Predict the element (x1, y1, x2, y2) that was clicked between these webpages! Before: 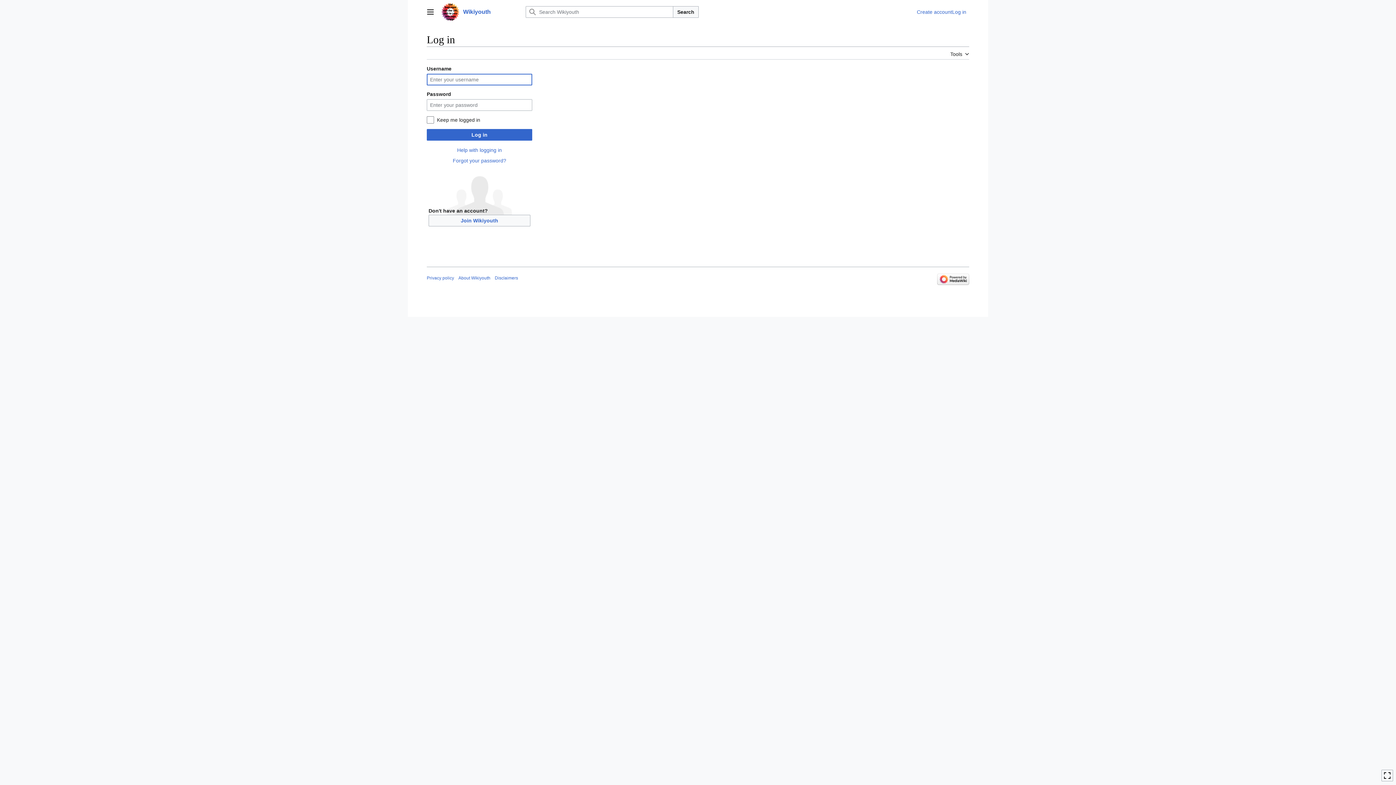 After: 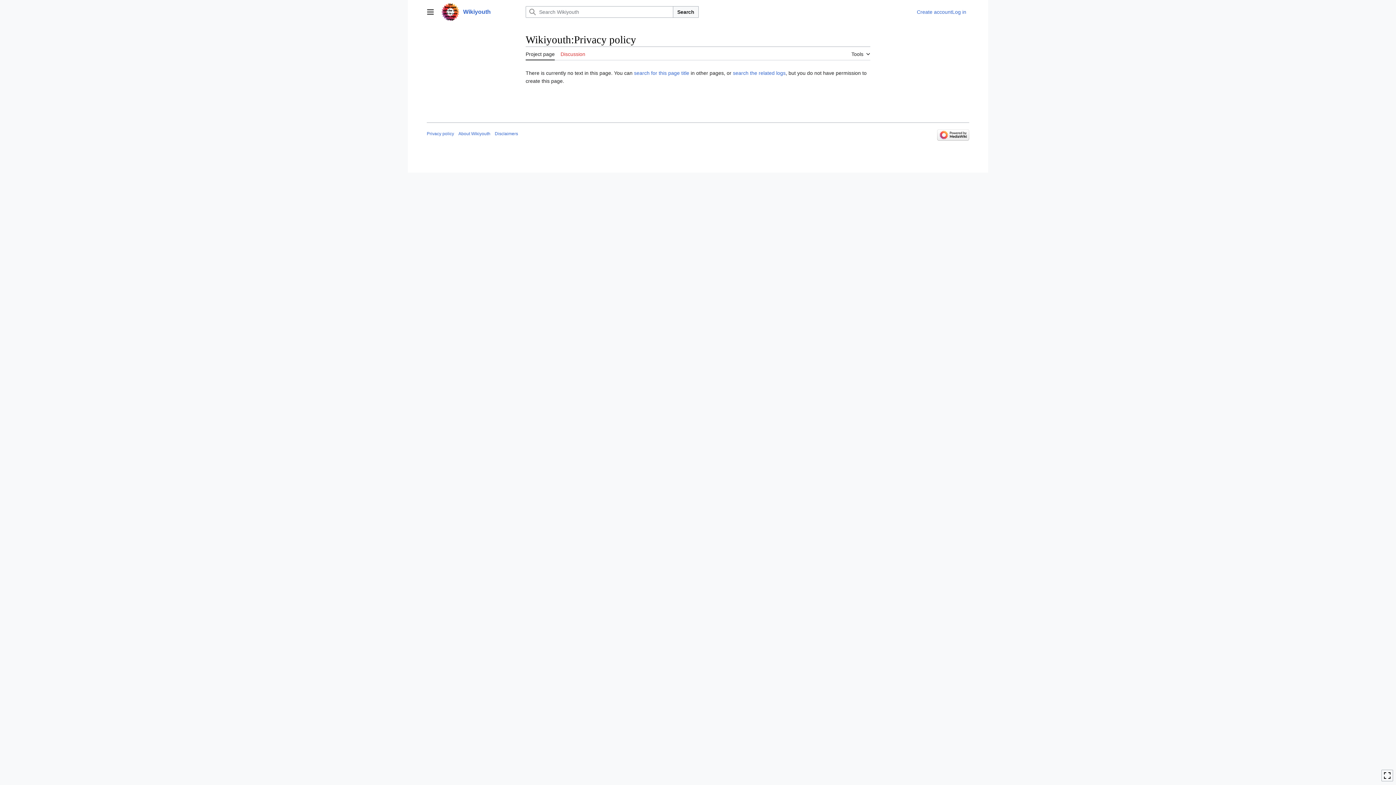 Action: label: Privacy policy bbox: (426, 275, 454, 280)